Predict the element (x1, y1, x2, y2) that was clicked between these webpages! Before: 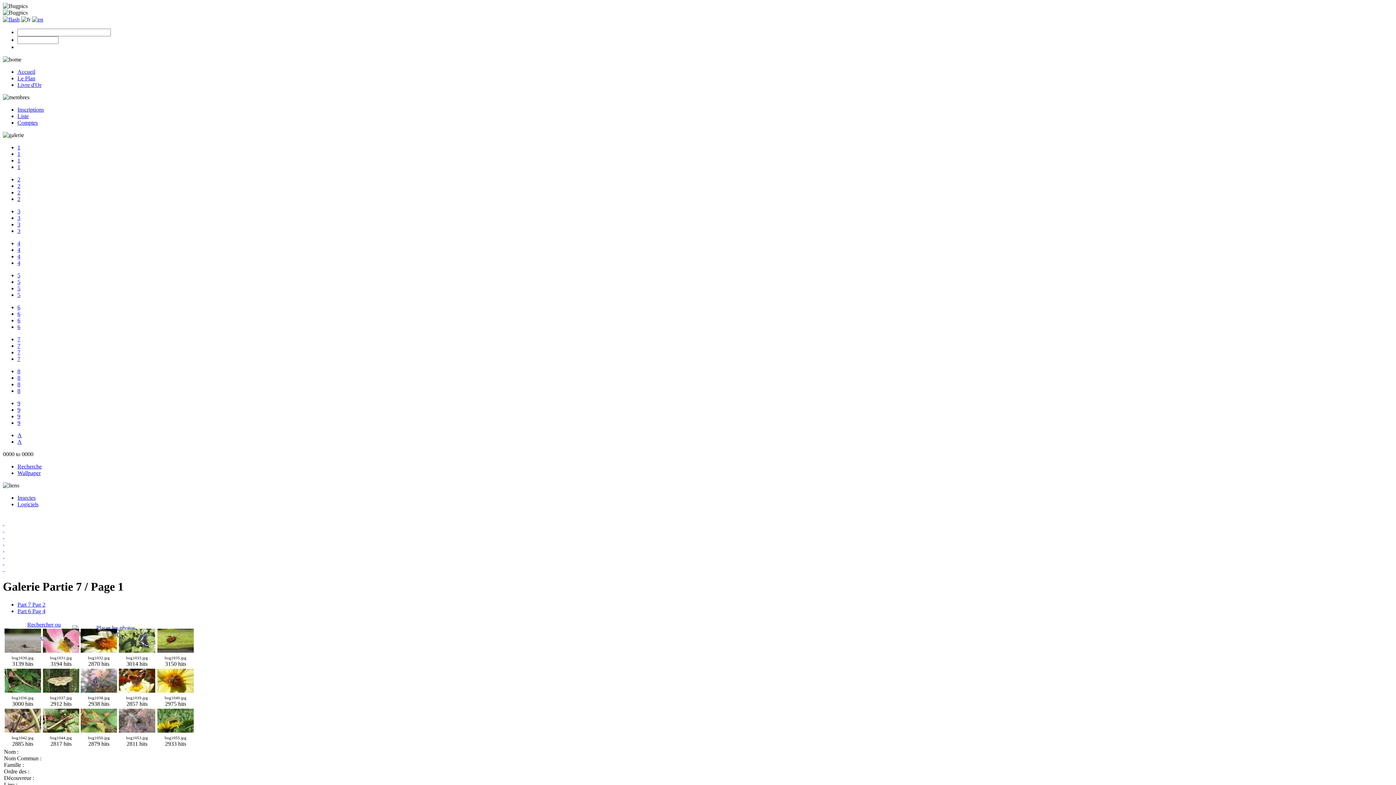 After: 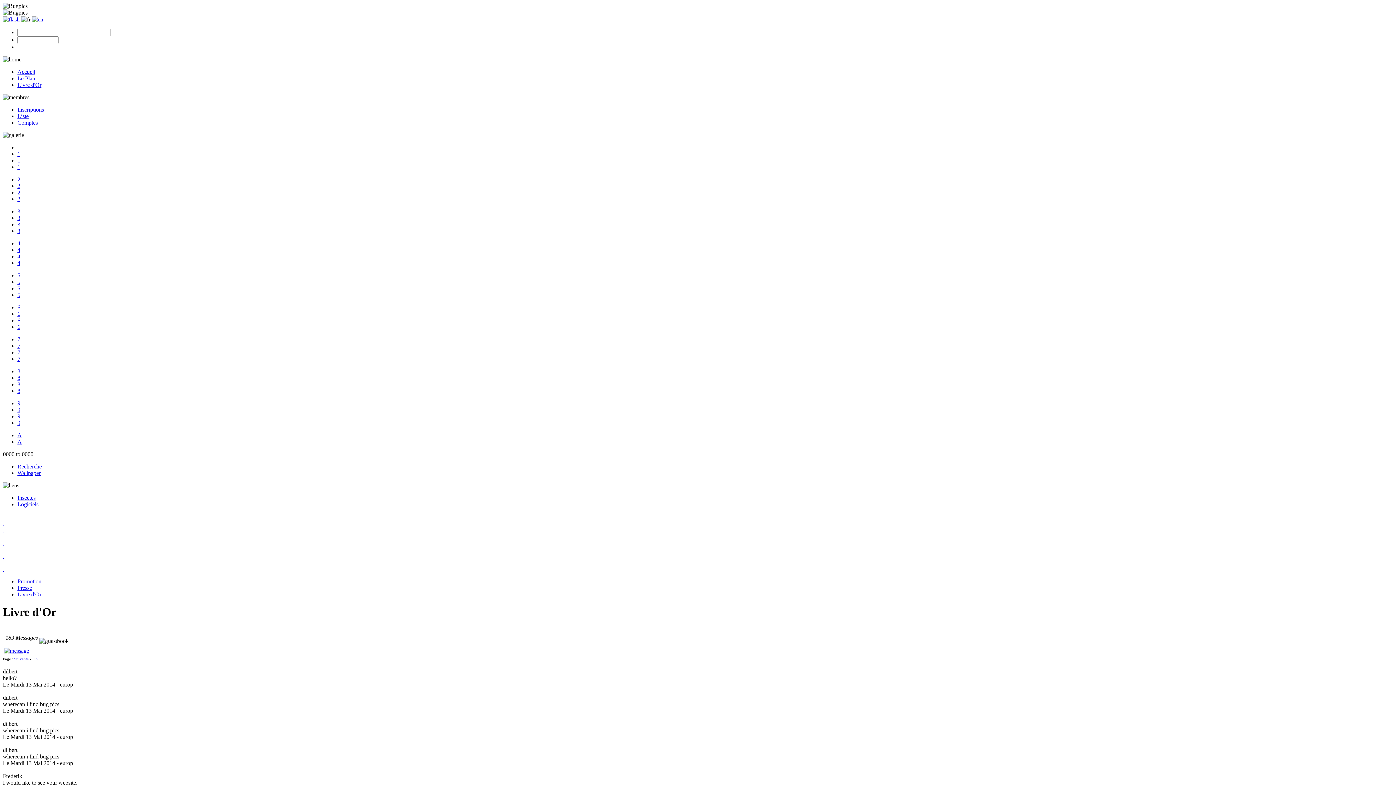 Action: bbox: (2, 546, 4, 552) label:  